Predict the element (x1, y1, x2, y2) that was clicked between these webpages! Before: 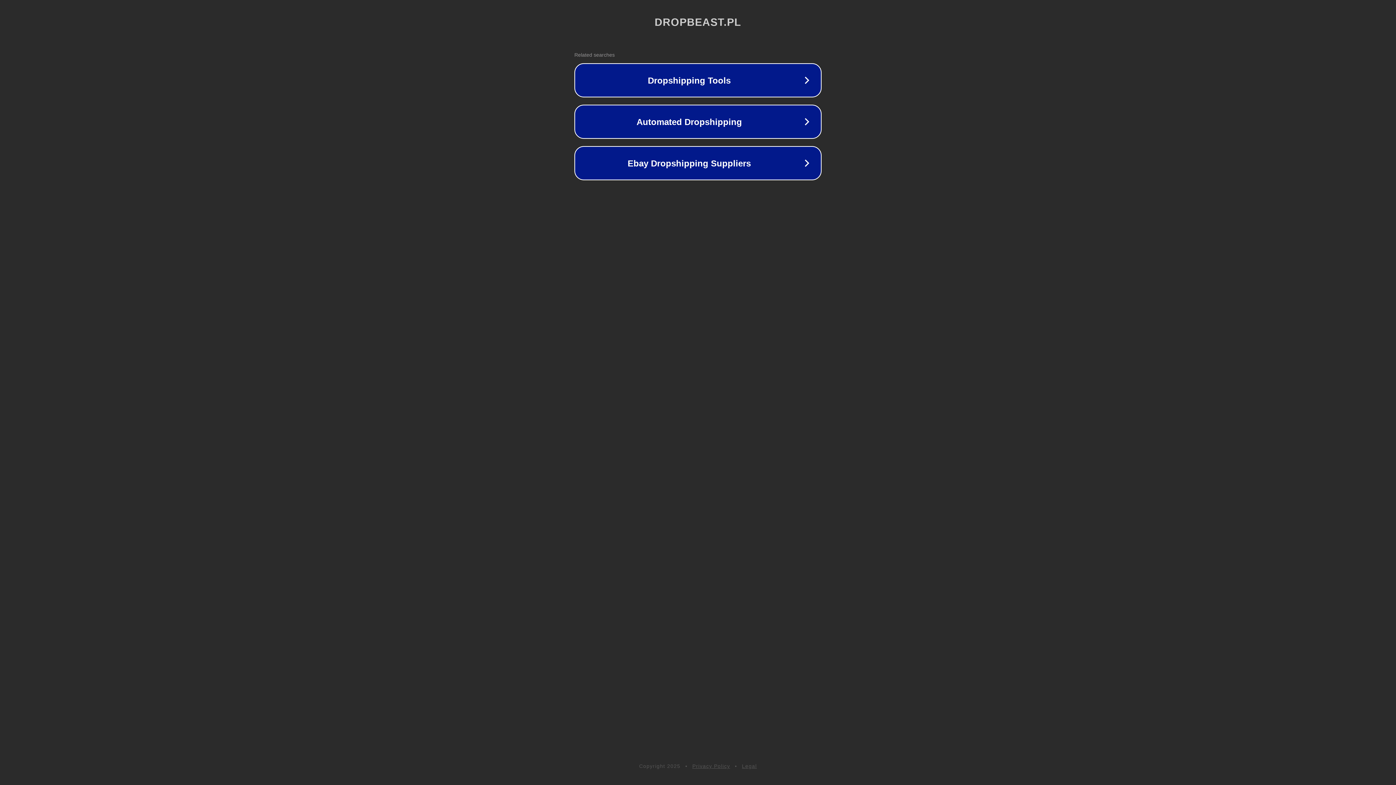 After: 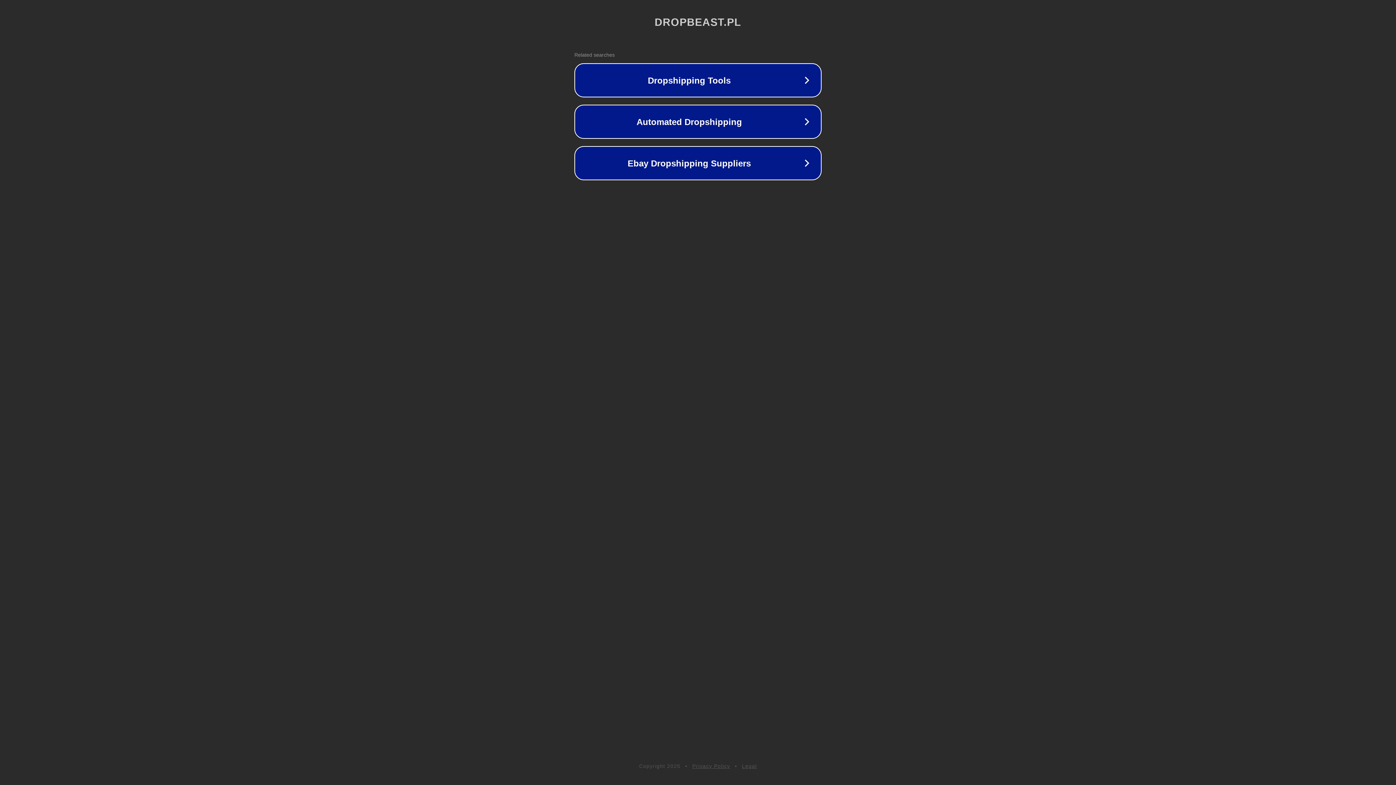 Action: bbox: (692, 763, 730, 769) label: Privacy Policy